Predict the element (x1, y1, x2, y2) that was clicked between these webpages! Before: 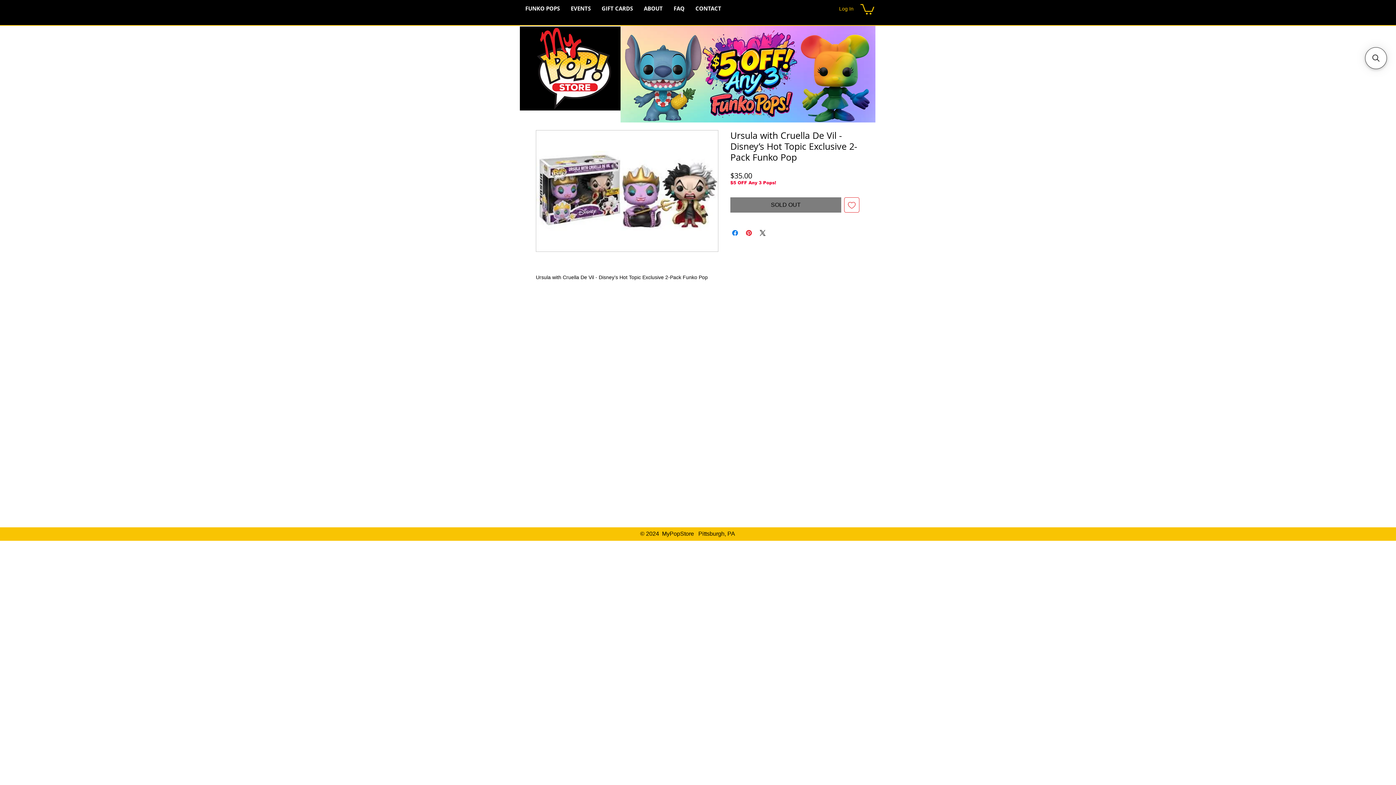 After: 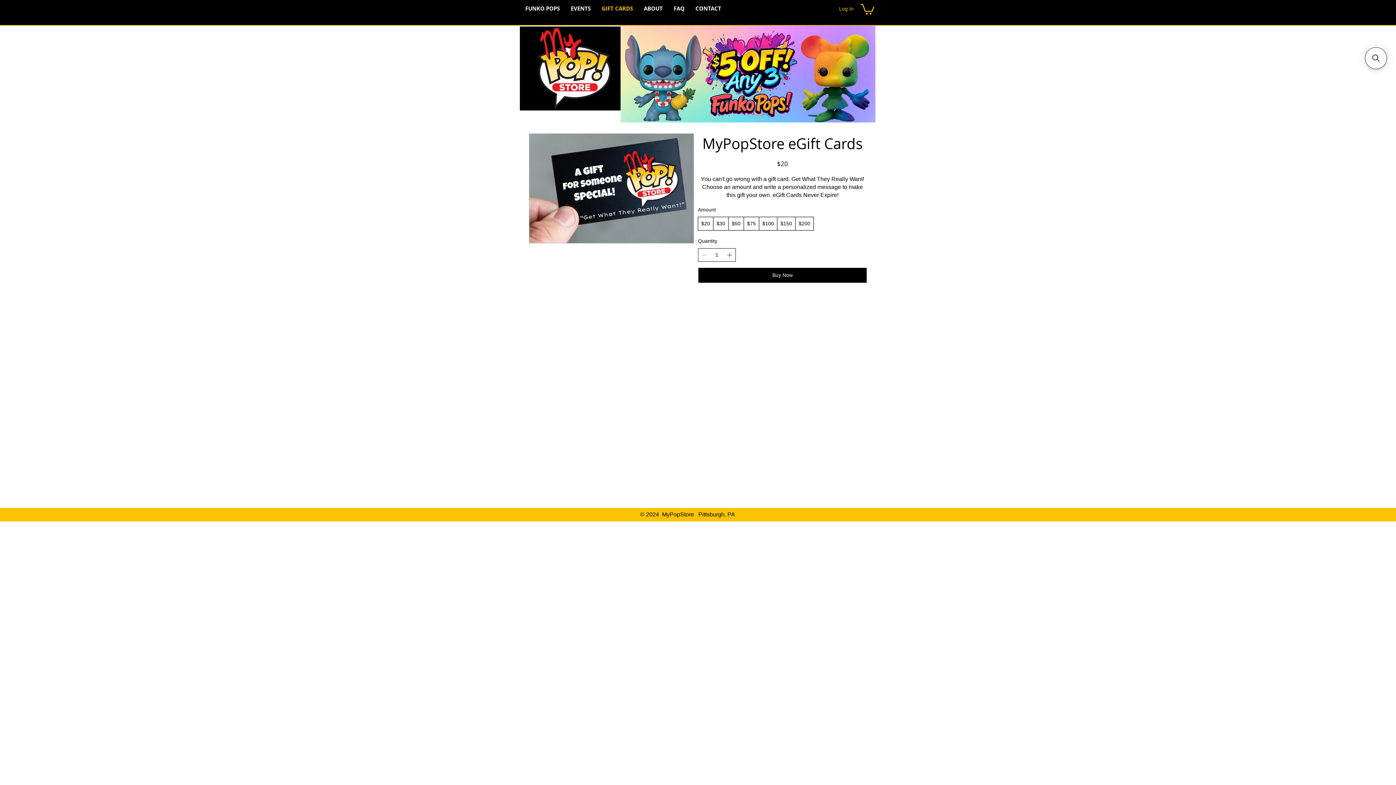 Action: bbox: (596, 2, 638, 14) label: GIFT CARDS